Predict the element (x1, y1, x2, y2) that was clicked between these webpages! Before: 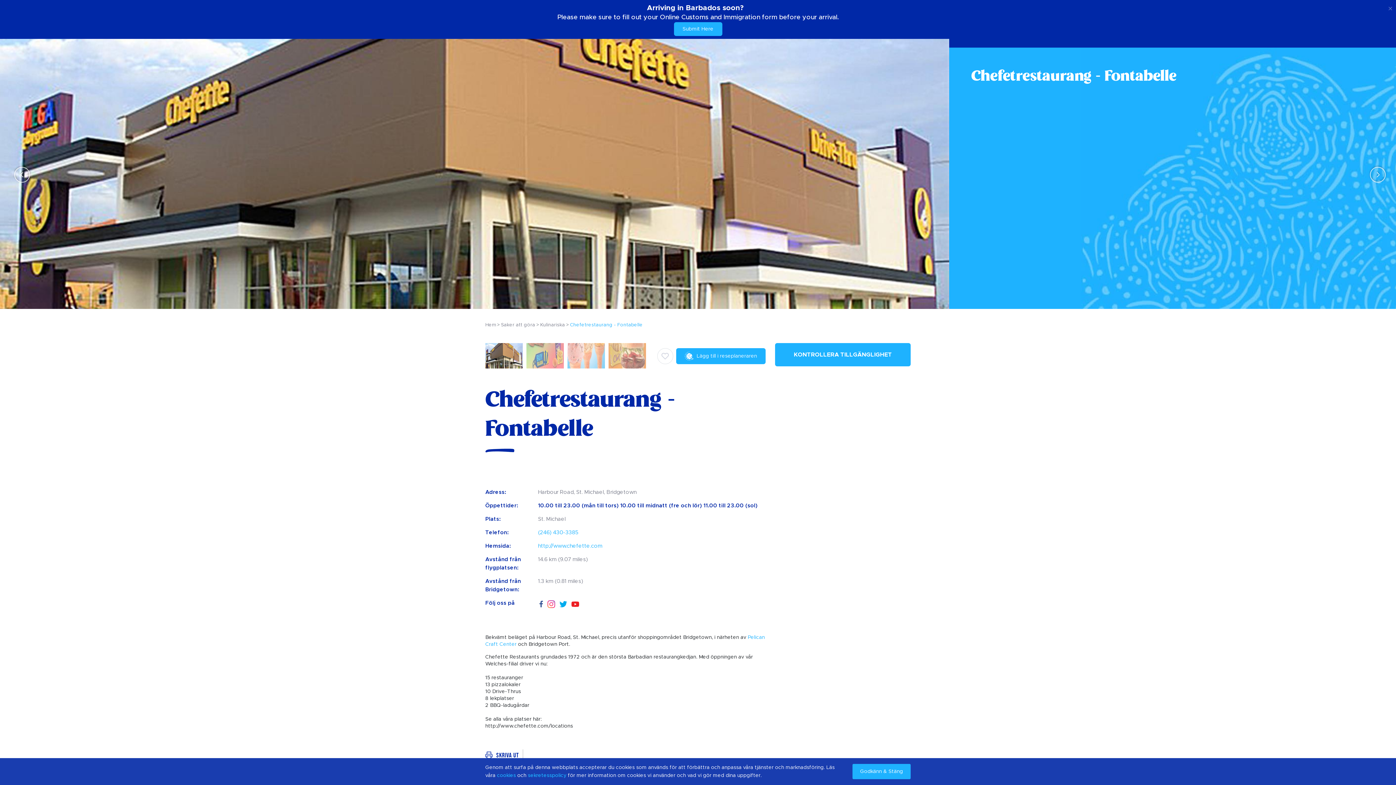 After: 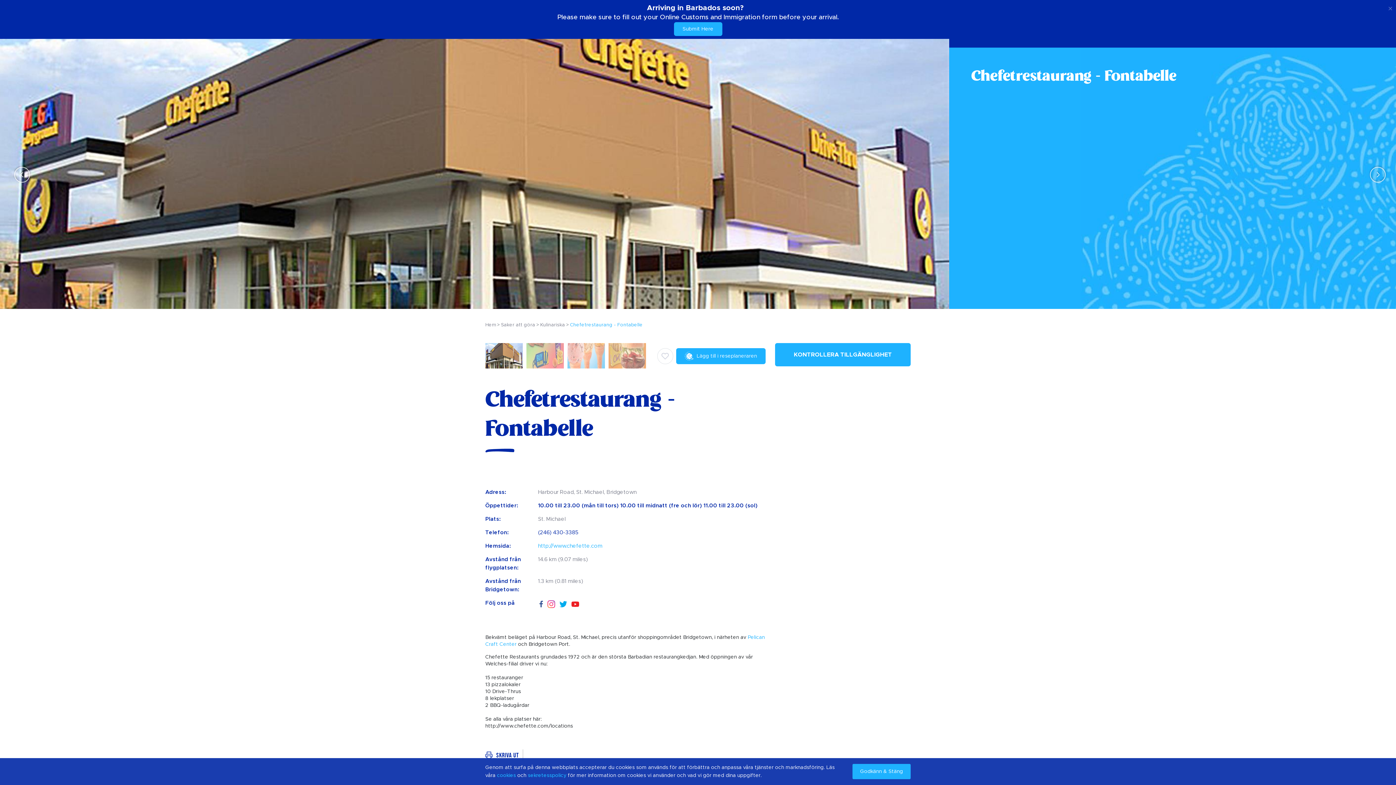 Action: bbox: (538, 530, 578, 535) label: (246) 430-3385